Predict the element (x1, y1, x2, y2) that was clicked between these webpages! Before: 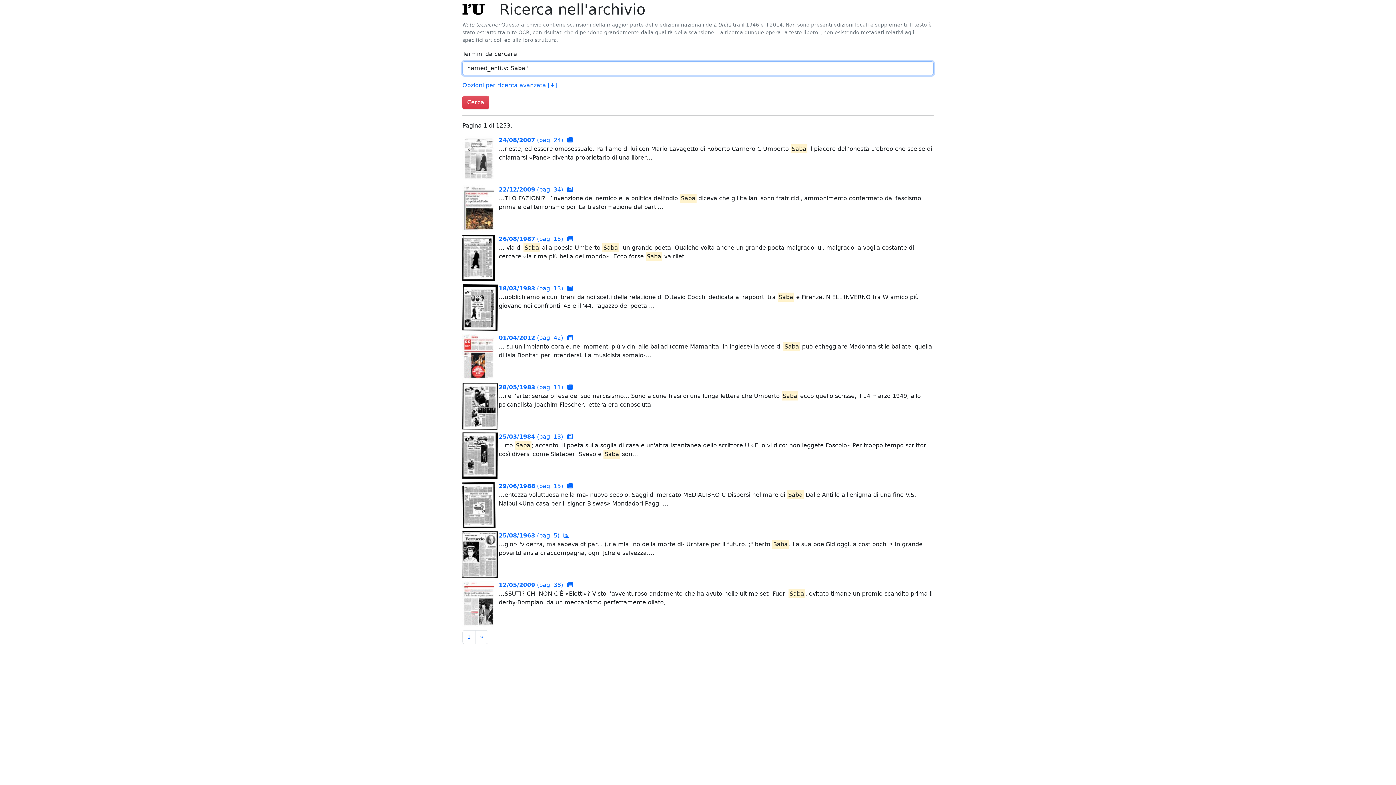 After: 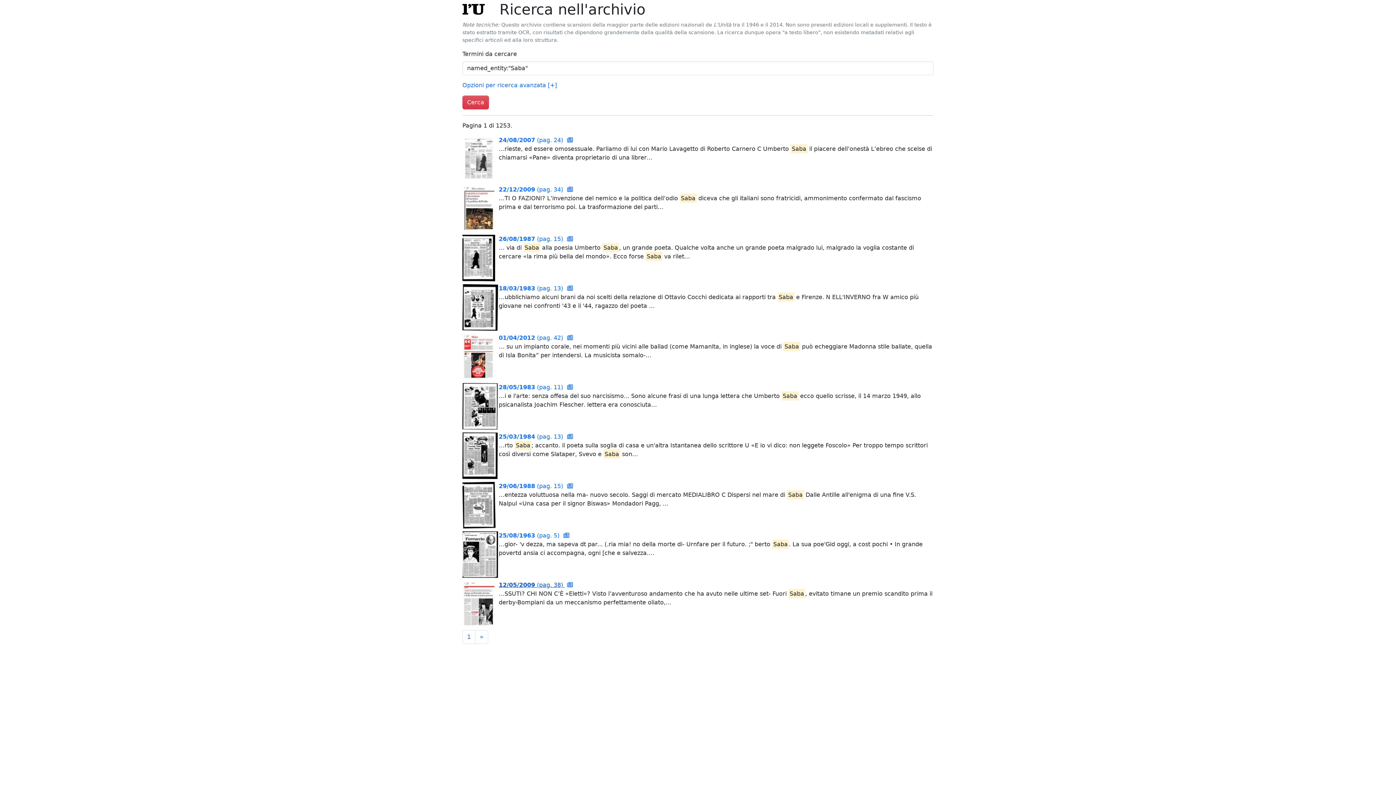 Action: label: 12/05/2009 (pag. 38)  bbox: (498, 581, 565, 588)